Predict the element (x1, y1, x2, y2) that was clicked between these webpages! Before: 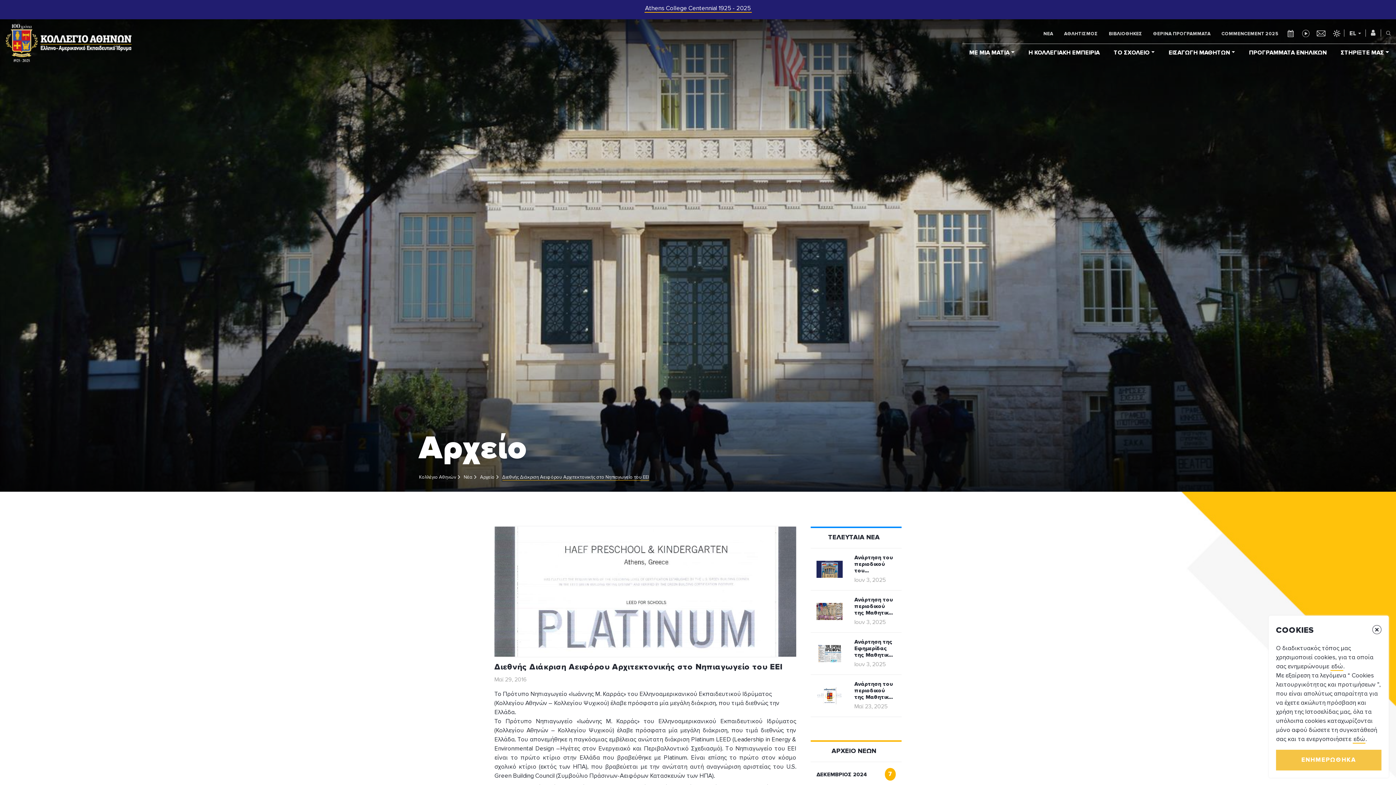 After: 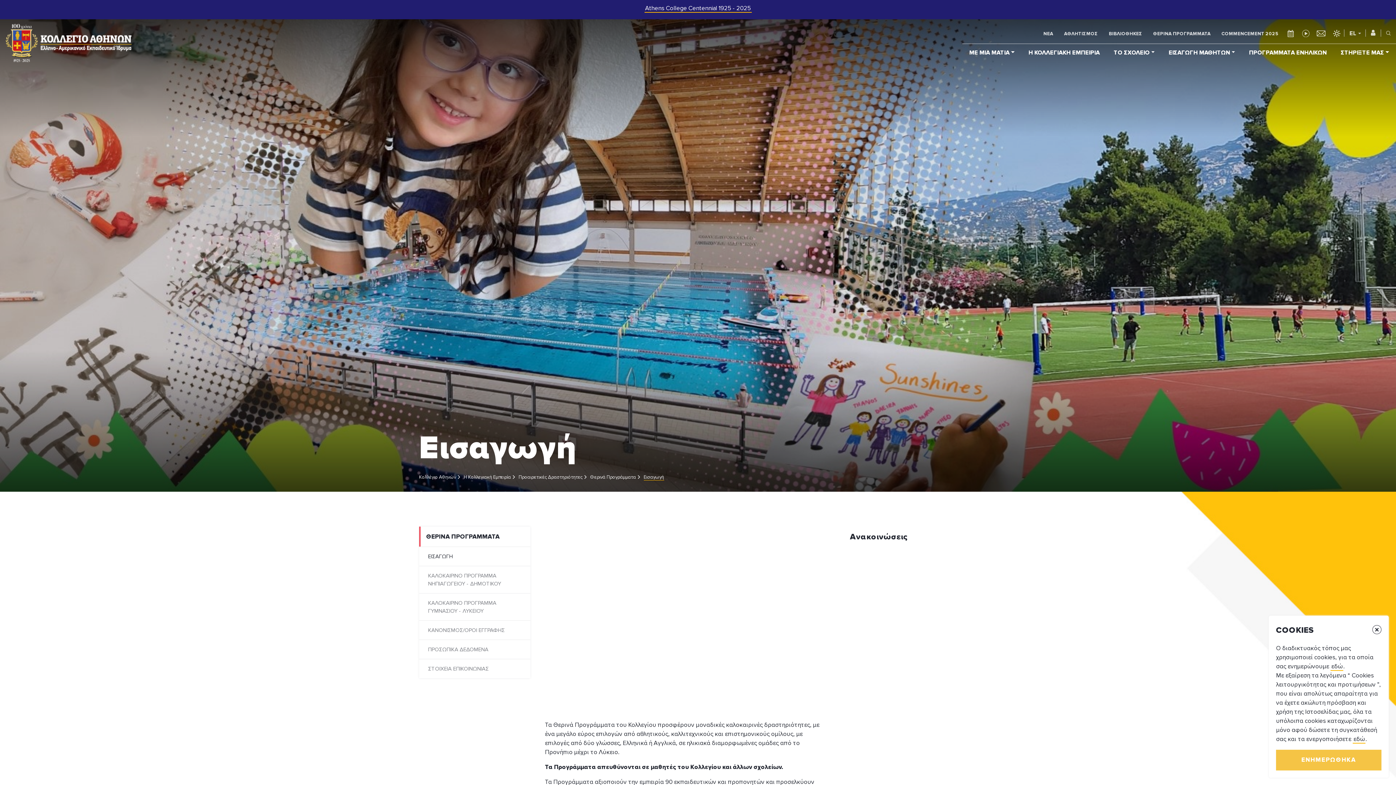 Action: label: ΘΕΡΙΝΑ ΠΡΟΓΡΑΜΜΑΤΑ bbox: (1148, 24, 1216, 43)